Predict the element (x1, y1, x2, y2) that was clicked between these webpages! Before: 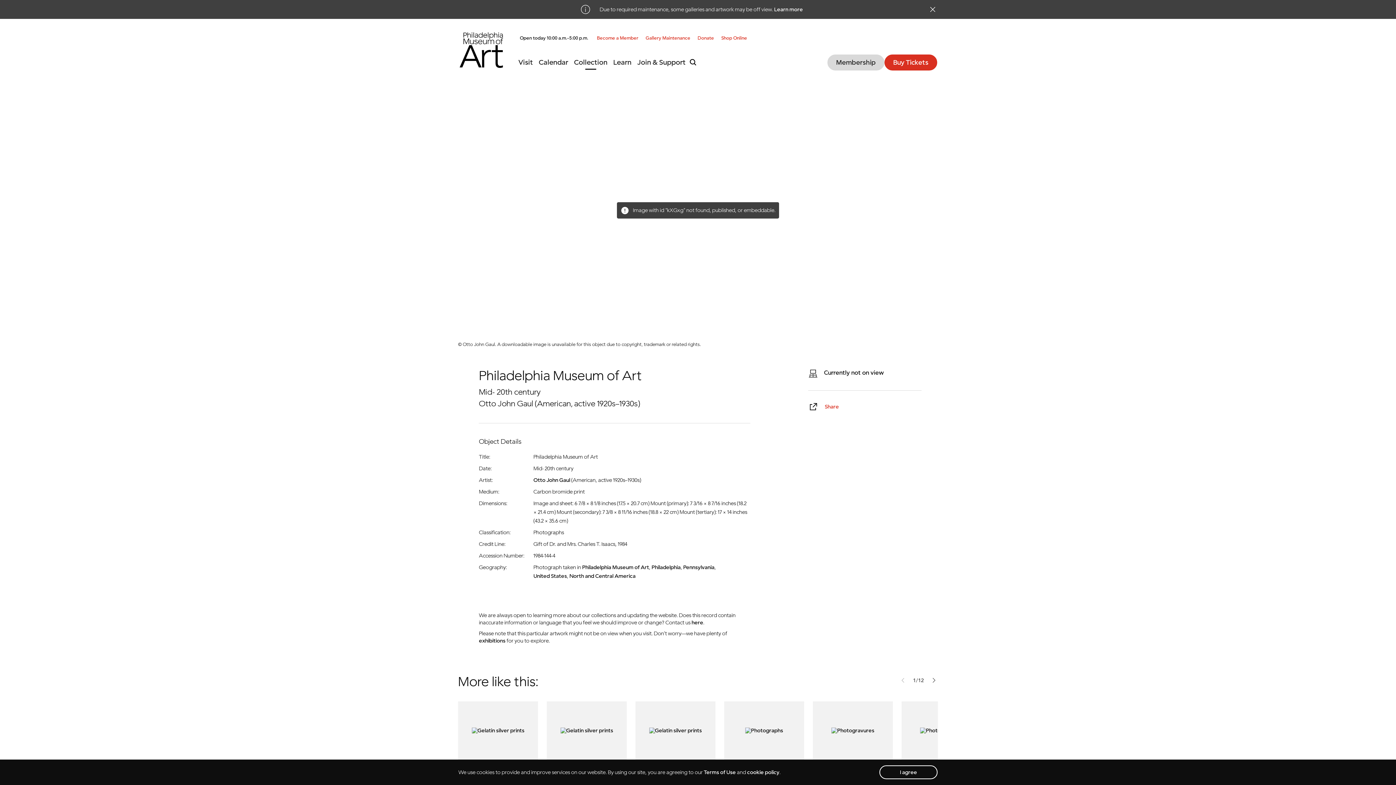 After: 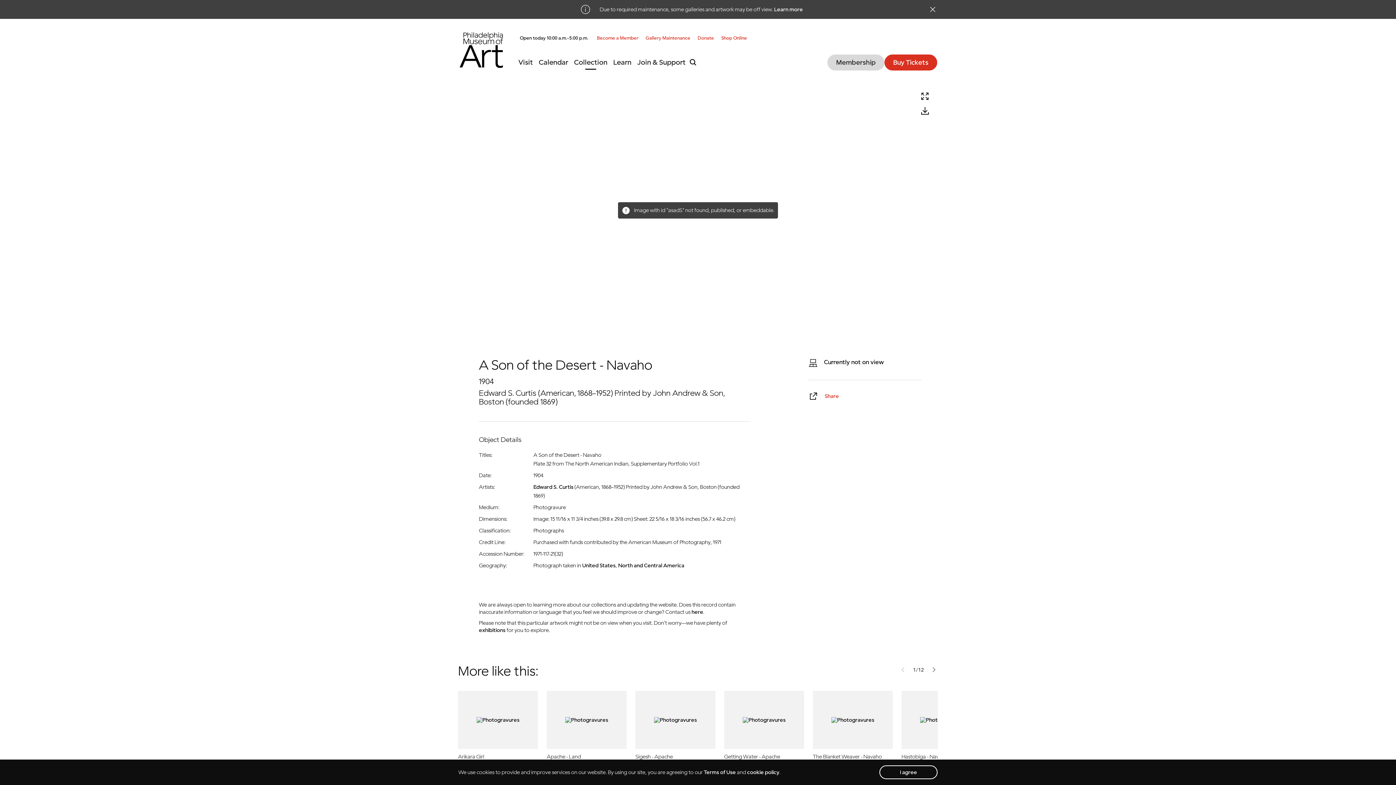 Action: label: A Son of the Desert - Navaho
Edward S. Curtis, American, 1868 - 1952 bbox: (813, 727, 893, 787)